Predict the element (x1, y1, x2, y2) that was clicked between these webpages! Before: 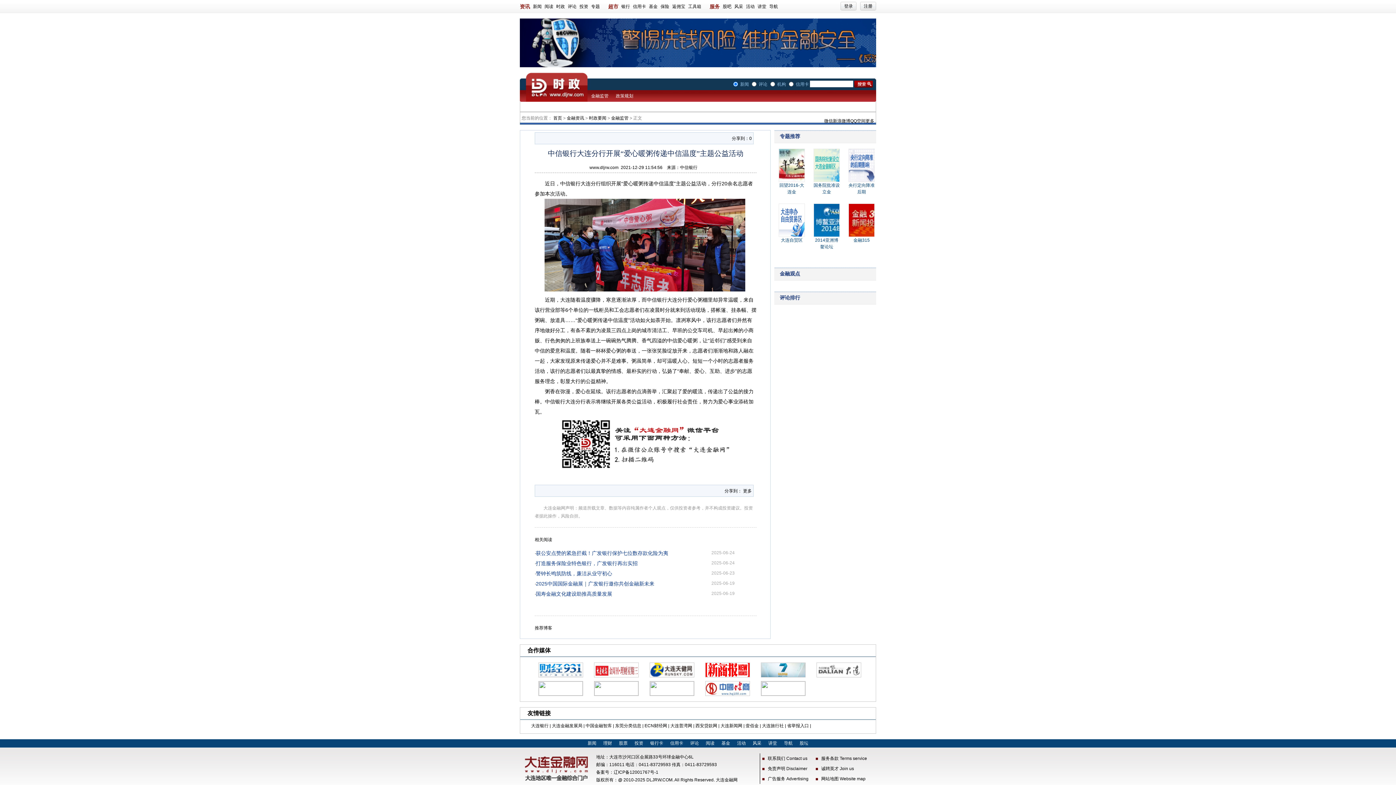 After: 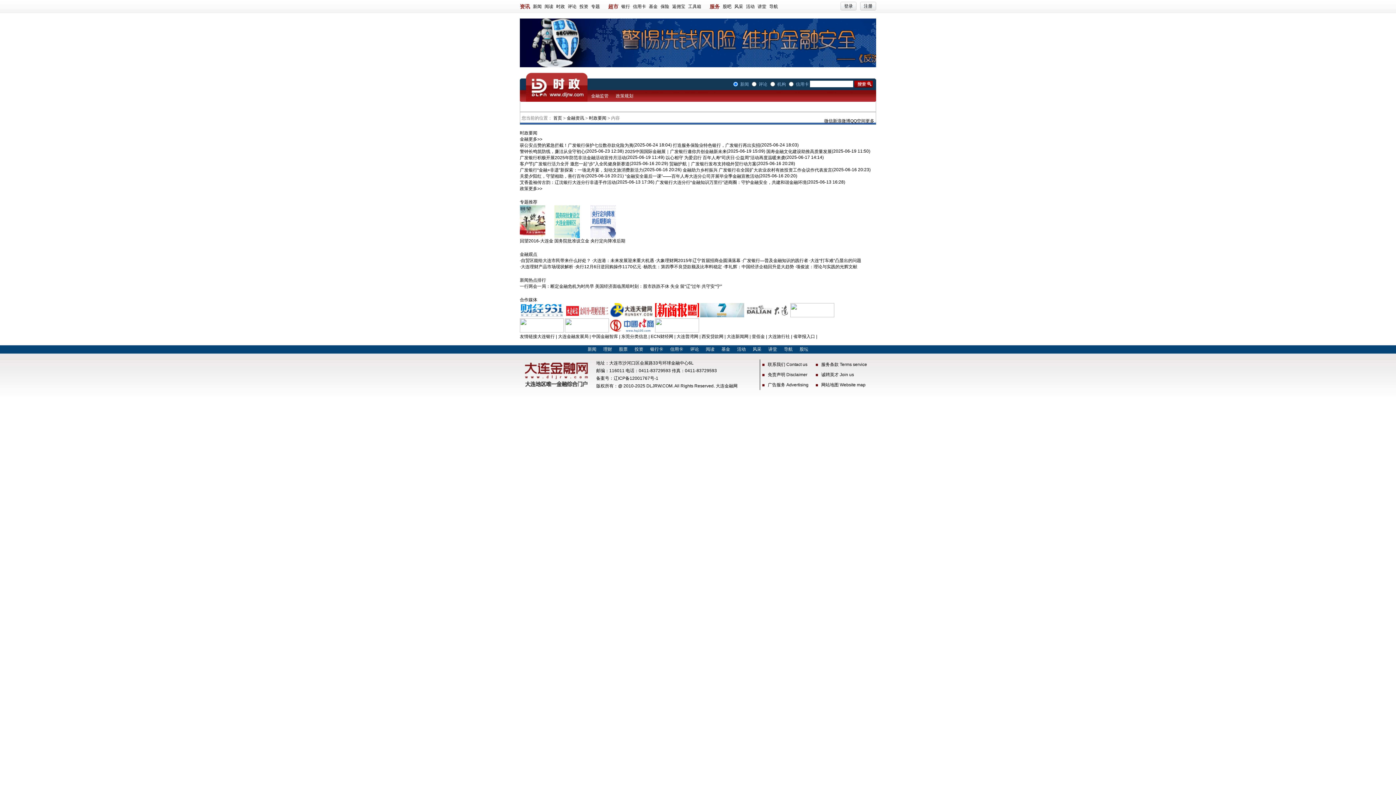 Action: bbox: (556, 4, 565, 9) label: 时政